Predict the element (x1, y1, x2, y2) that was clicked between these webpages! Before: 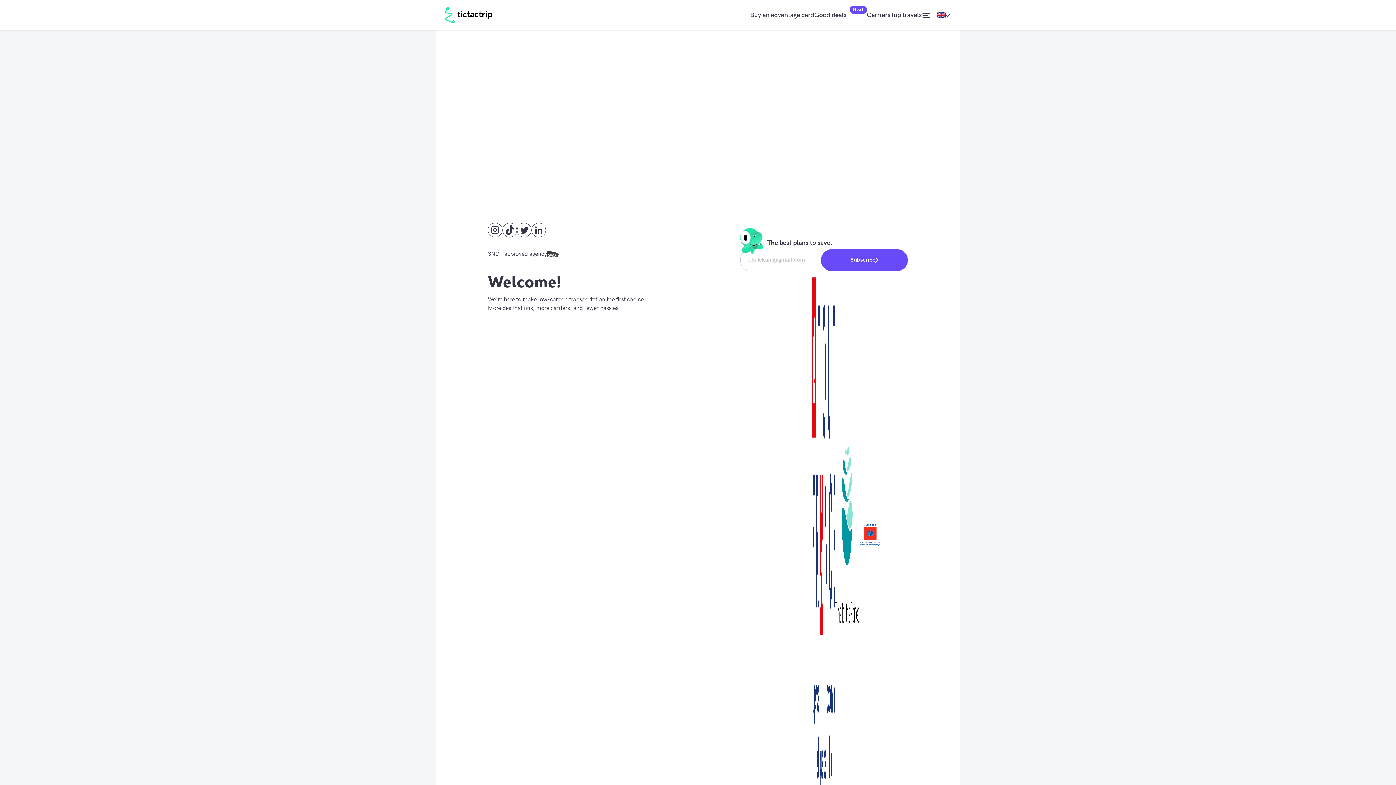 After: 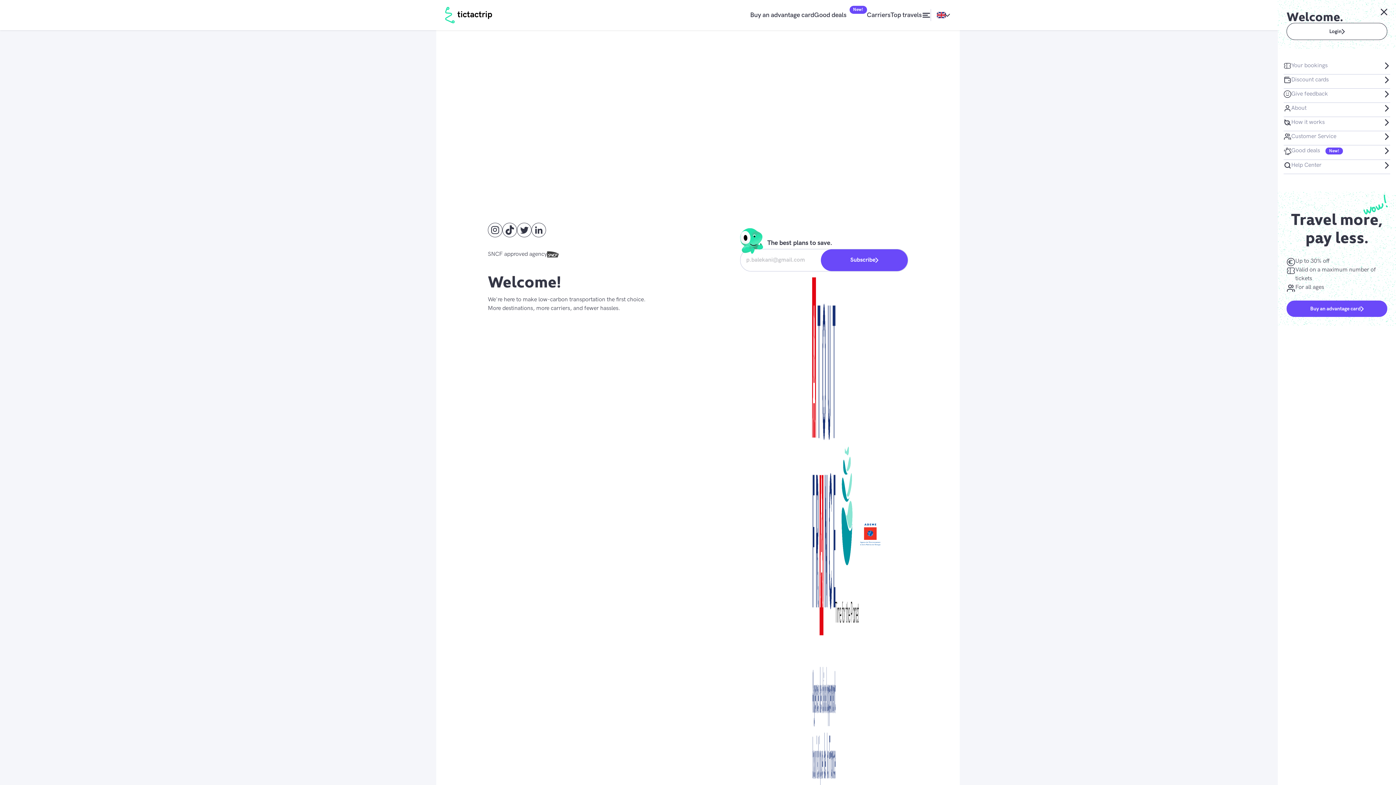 Action: bbox: (922, 5, 930, 24)